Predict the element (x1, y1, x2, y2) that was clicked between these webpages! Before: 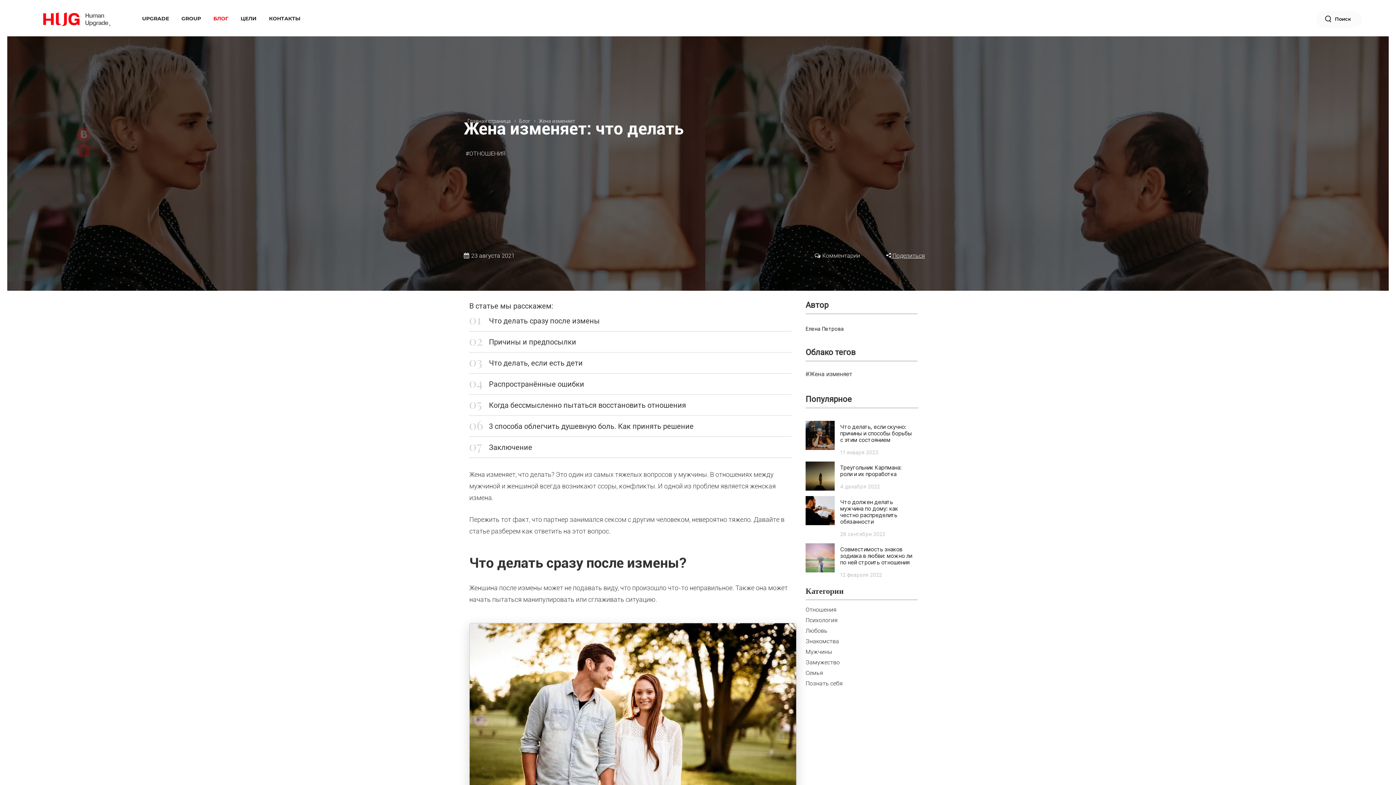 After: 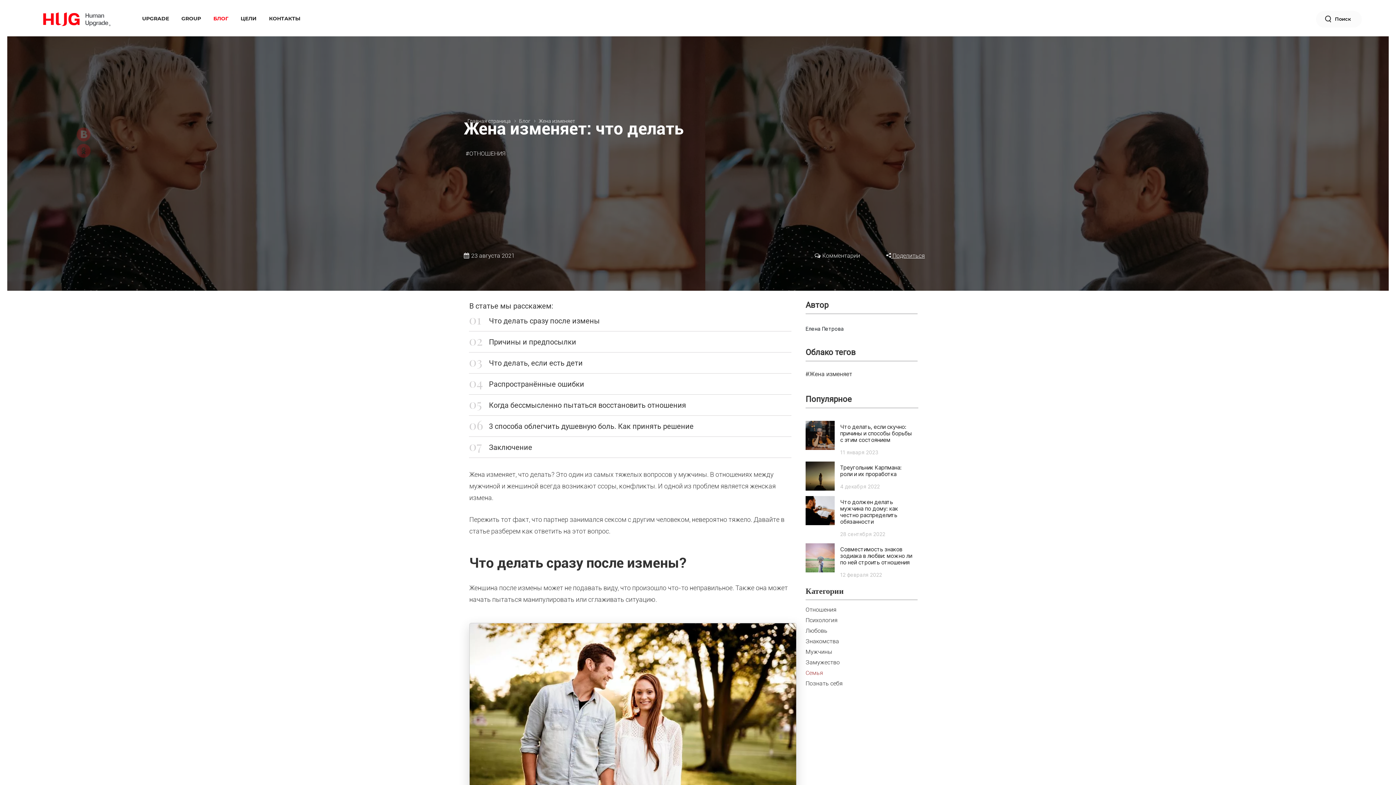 Action: bbox: (805, 669, 917, 680) label: Семья